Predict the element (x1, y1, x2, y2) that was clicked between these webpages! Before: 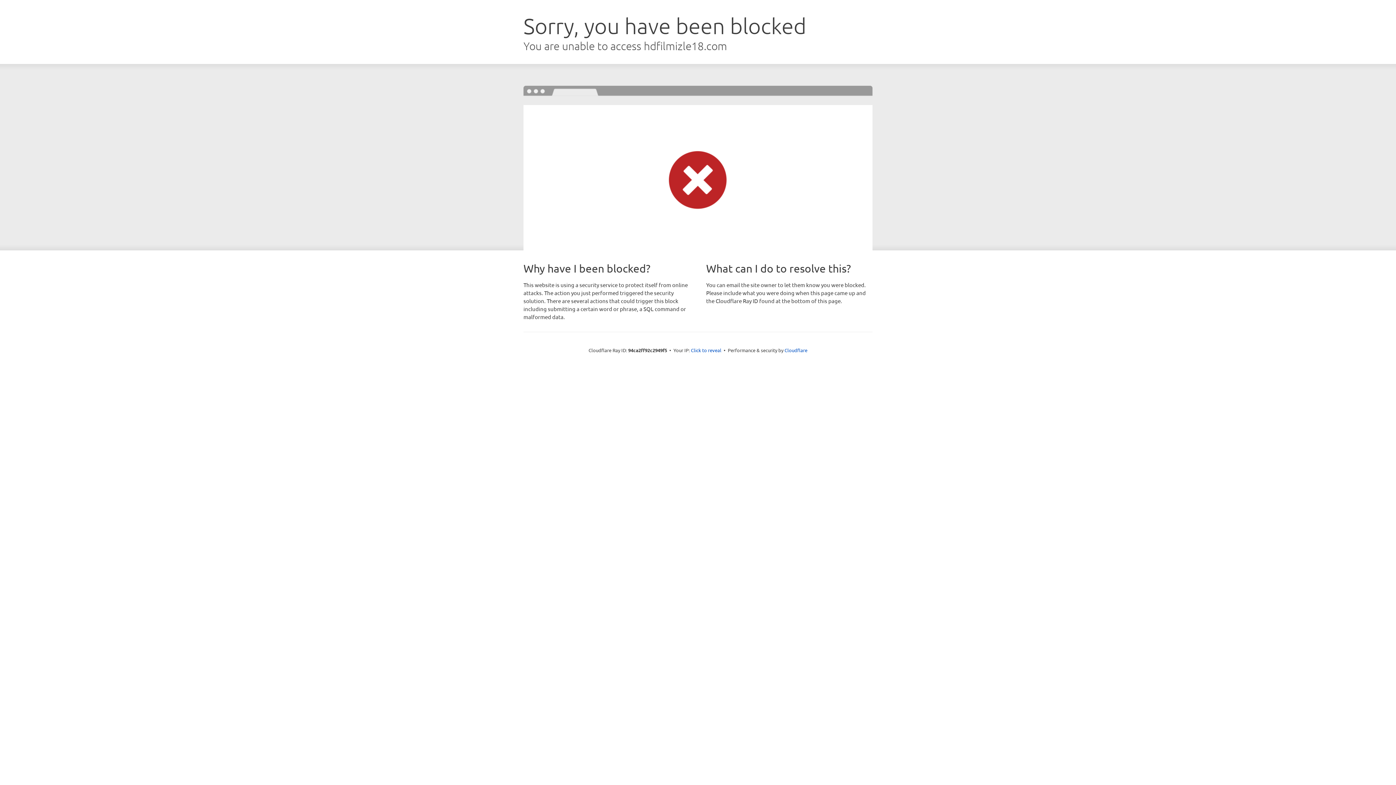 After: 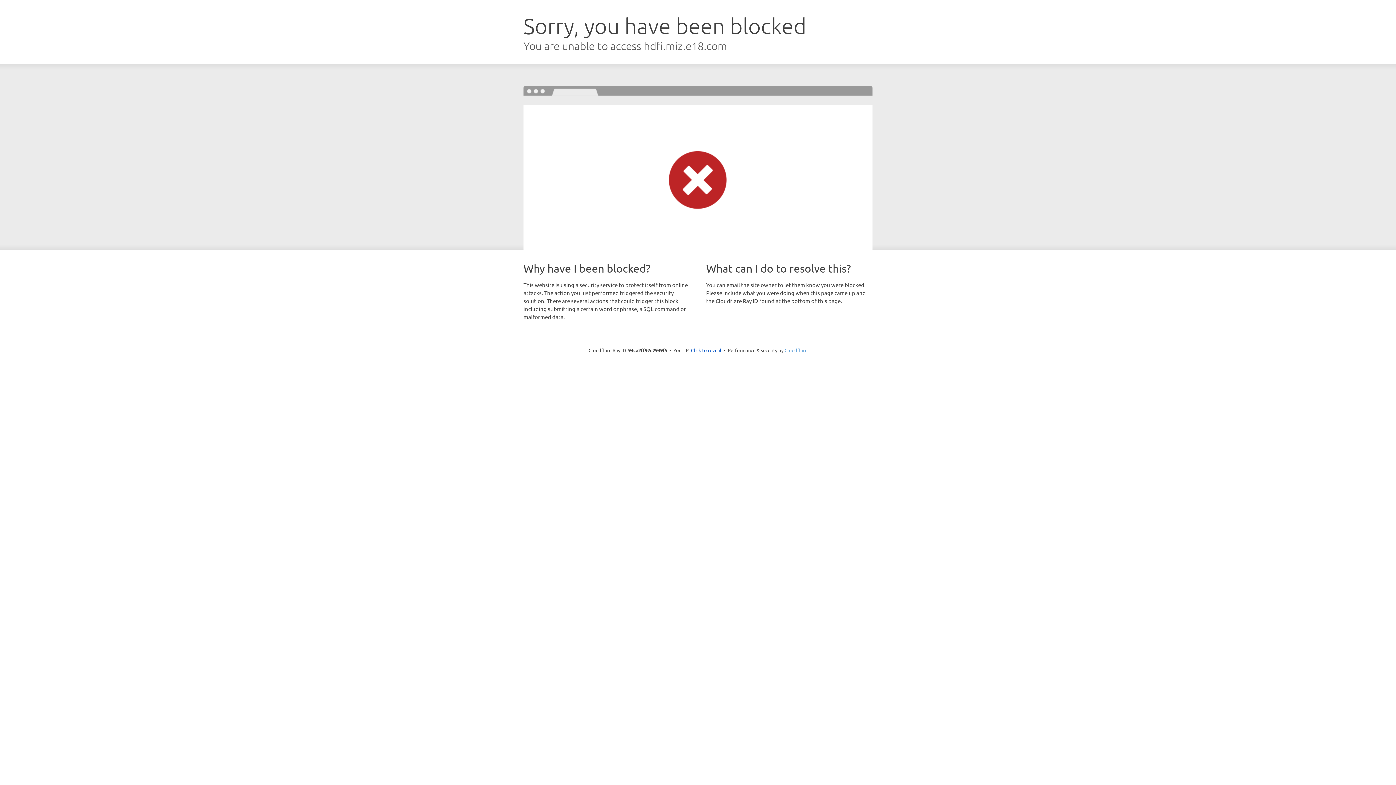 Action: label: Cloudflare bbox: (784, 347, 807, 353)